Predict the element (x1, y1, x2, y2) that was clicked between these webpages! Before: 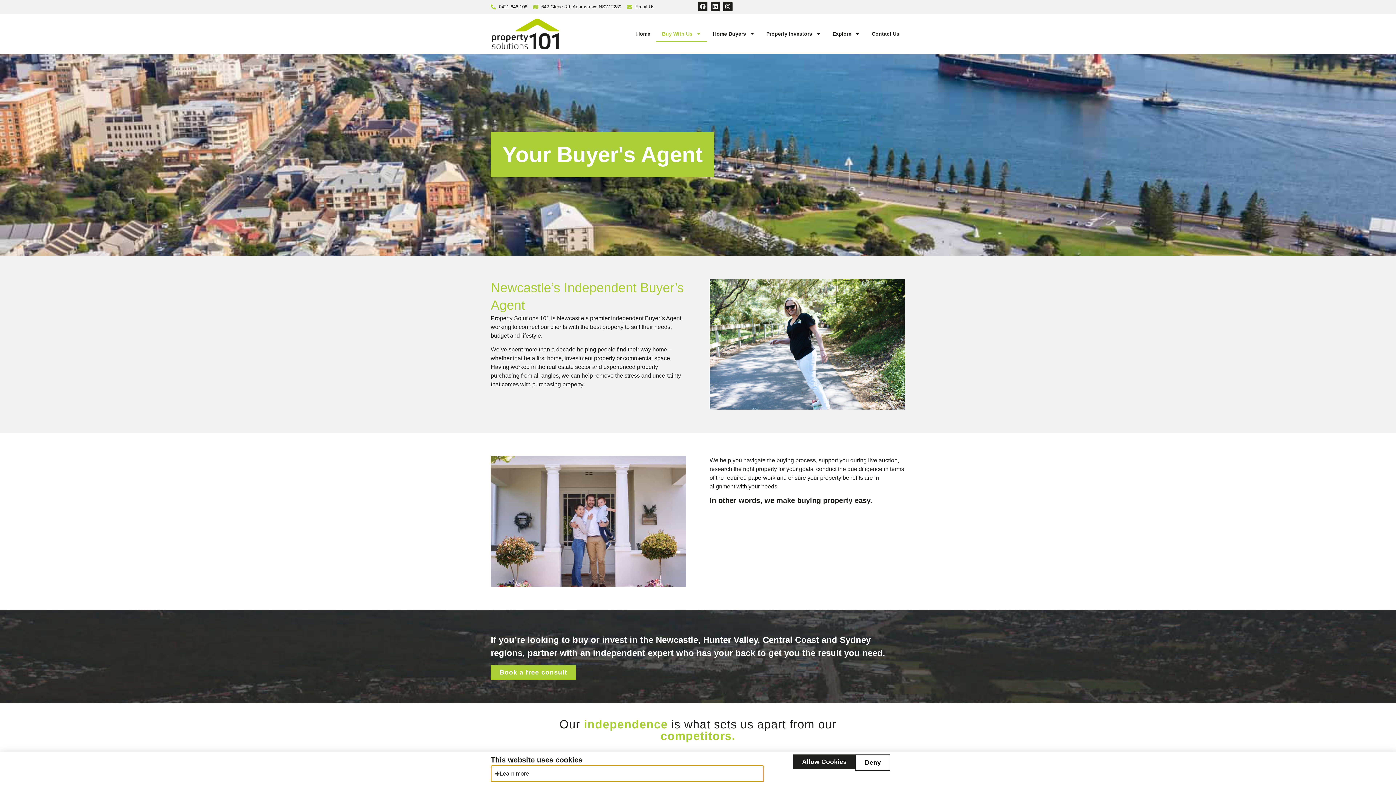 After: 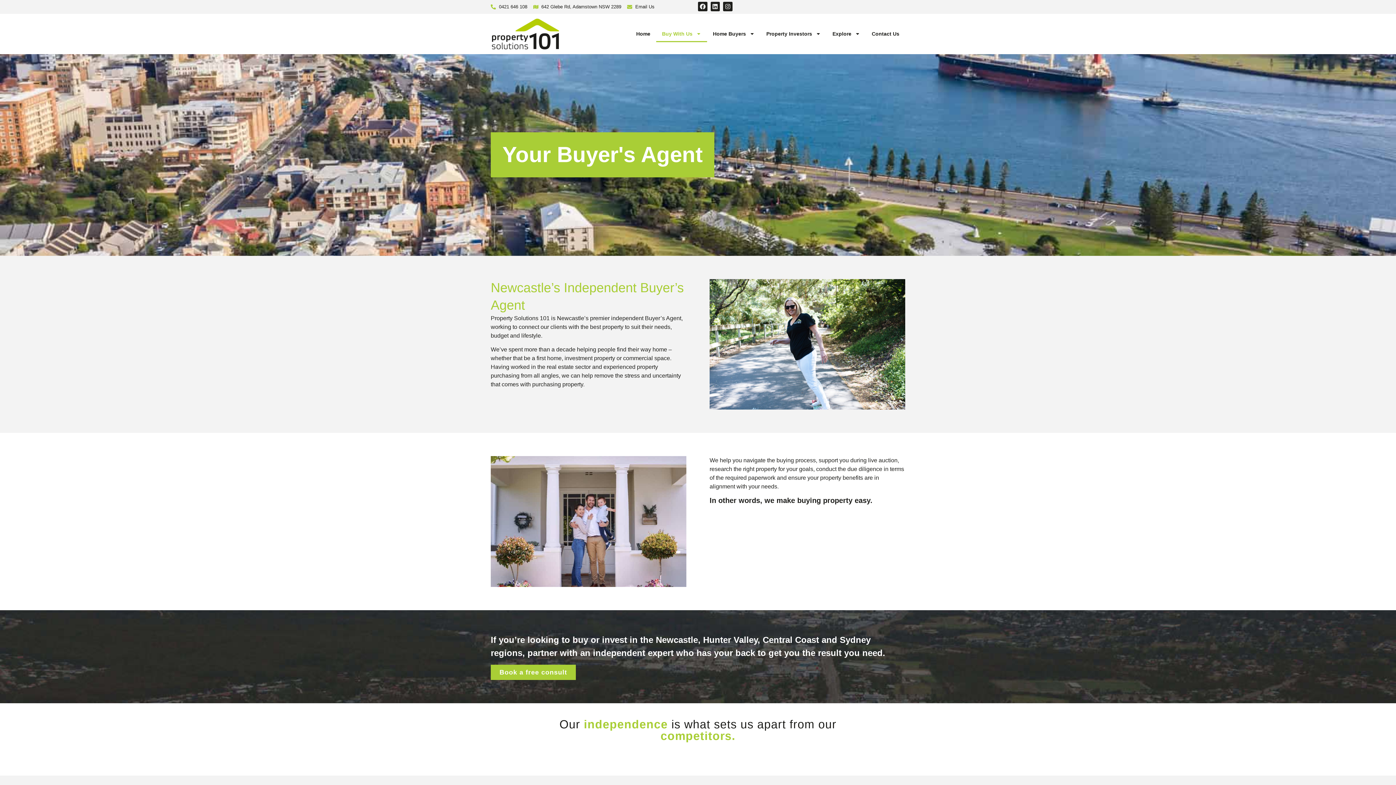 Action: bbox: (855, 754, 890, 771) label: Deny